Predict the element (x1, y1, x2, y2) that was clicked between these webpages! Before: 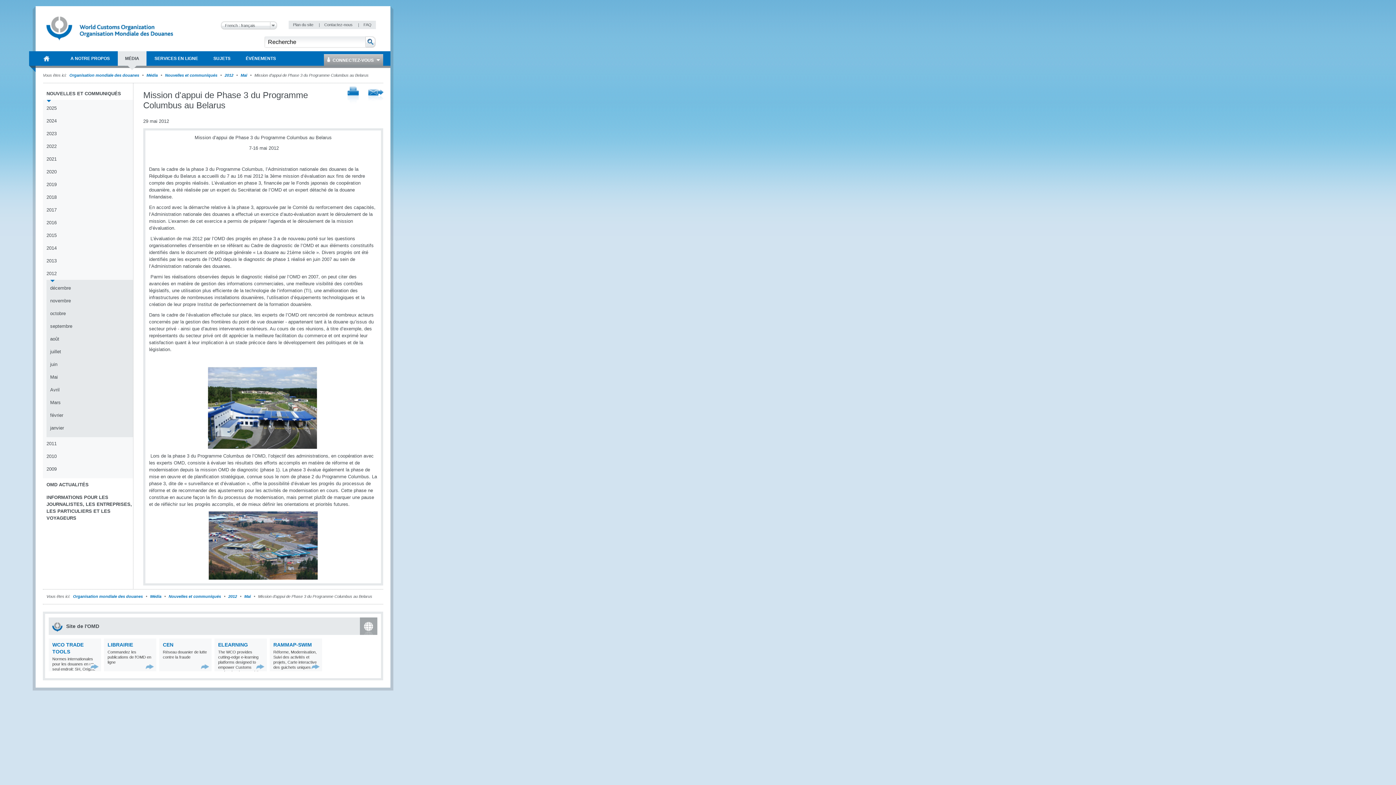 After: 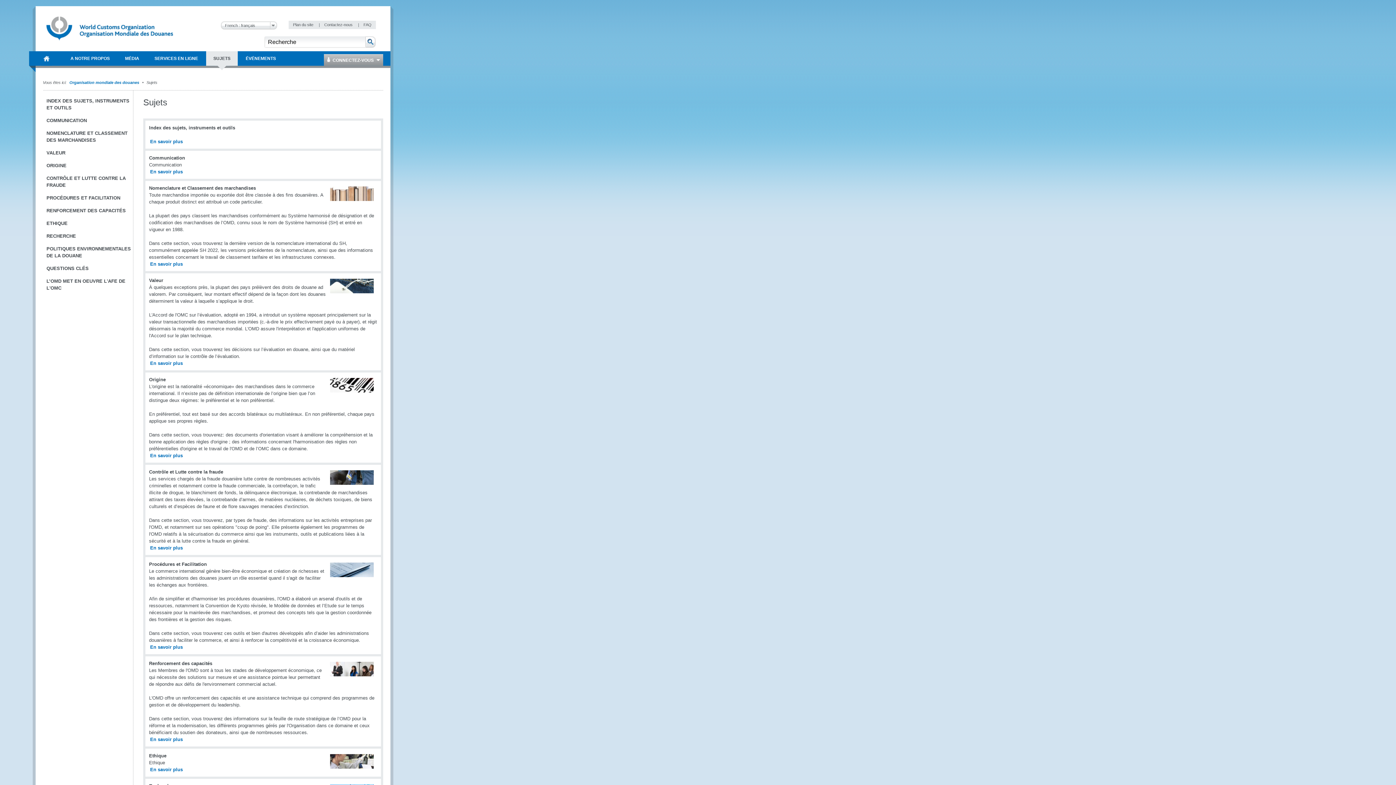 Action: label: SUJETS bbox: (206, 51, 237, 65)